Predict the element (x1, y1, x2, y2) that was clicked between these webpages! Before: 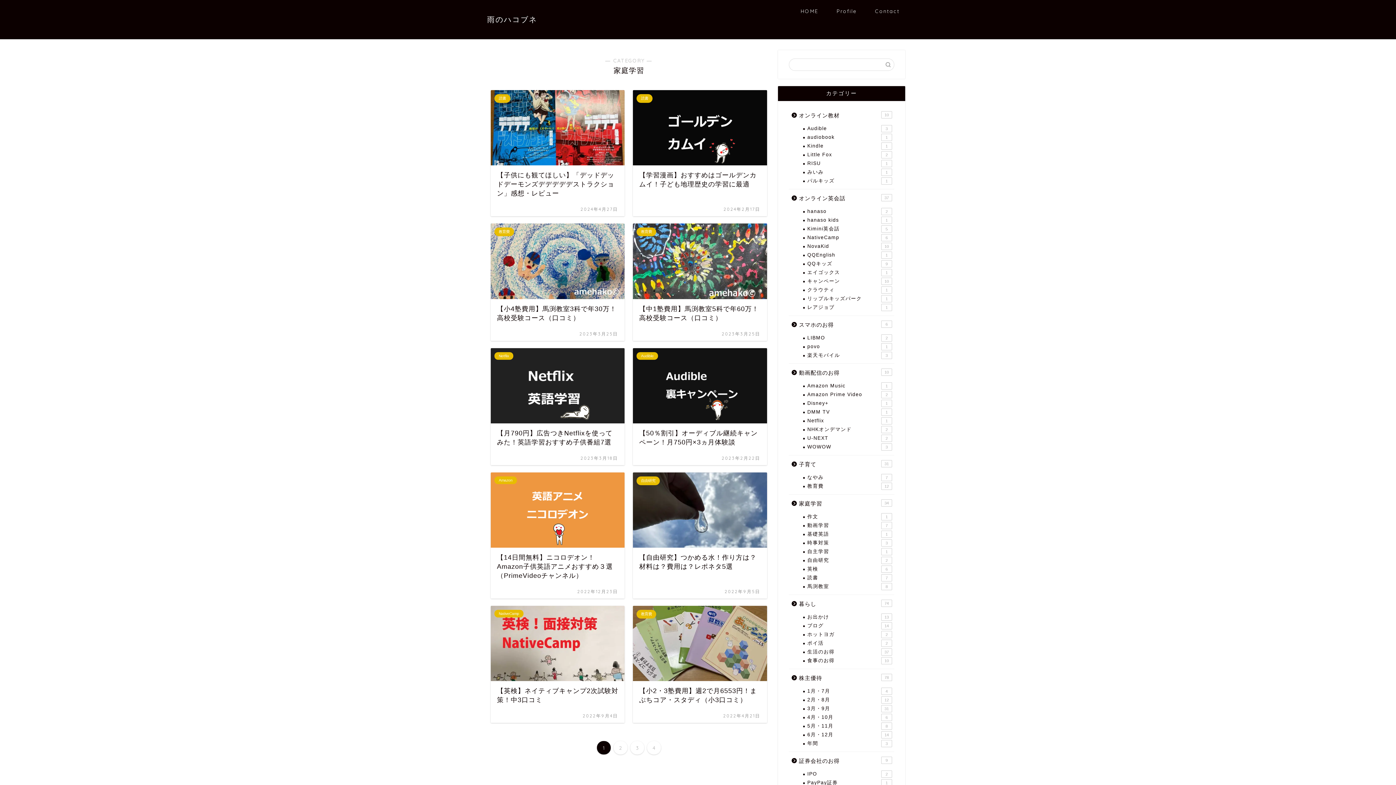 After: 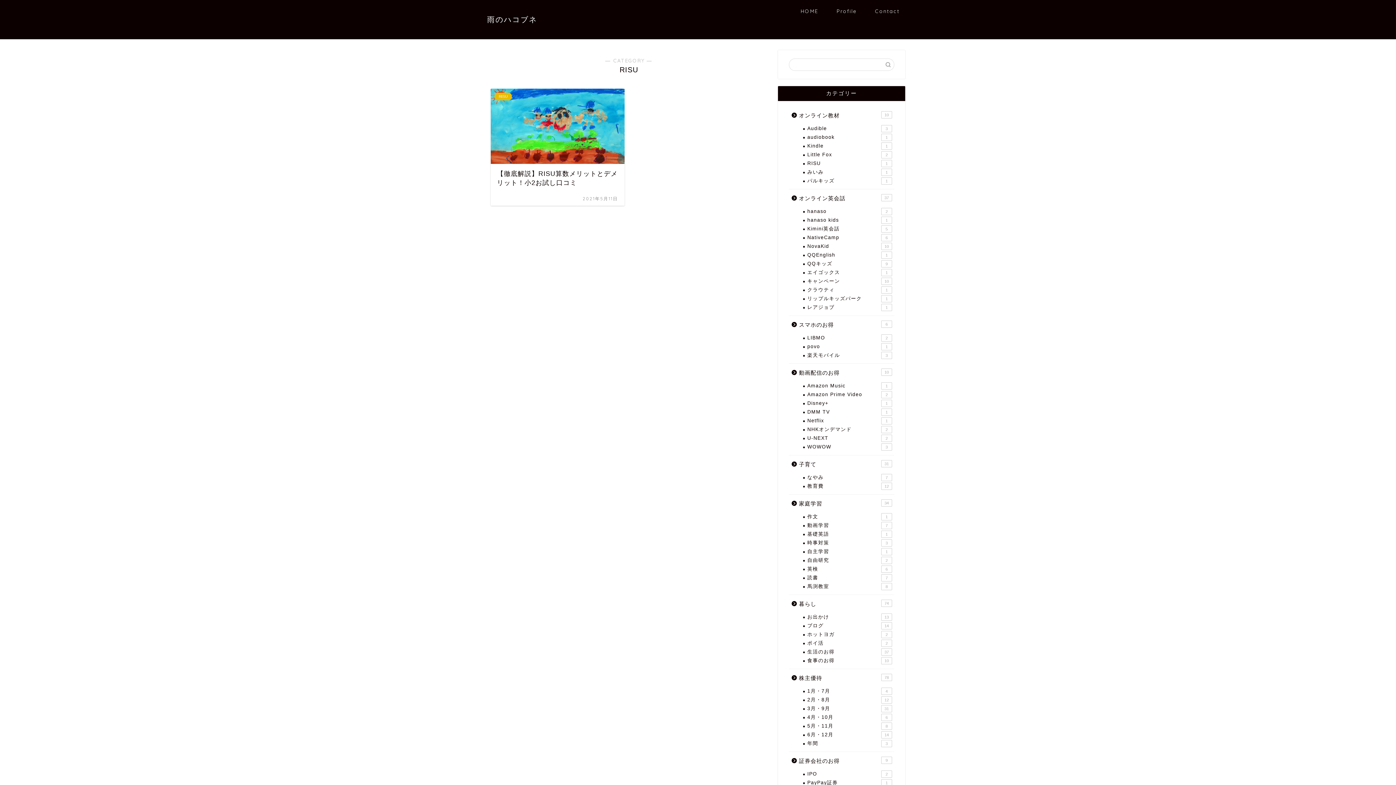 Action: label: RISU
1 bbox: (798, 159, 893, 168)